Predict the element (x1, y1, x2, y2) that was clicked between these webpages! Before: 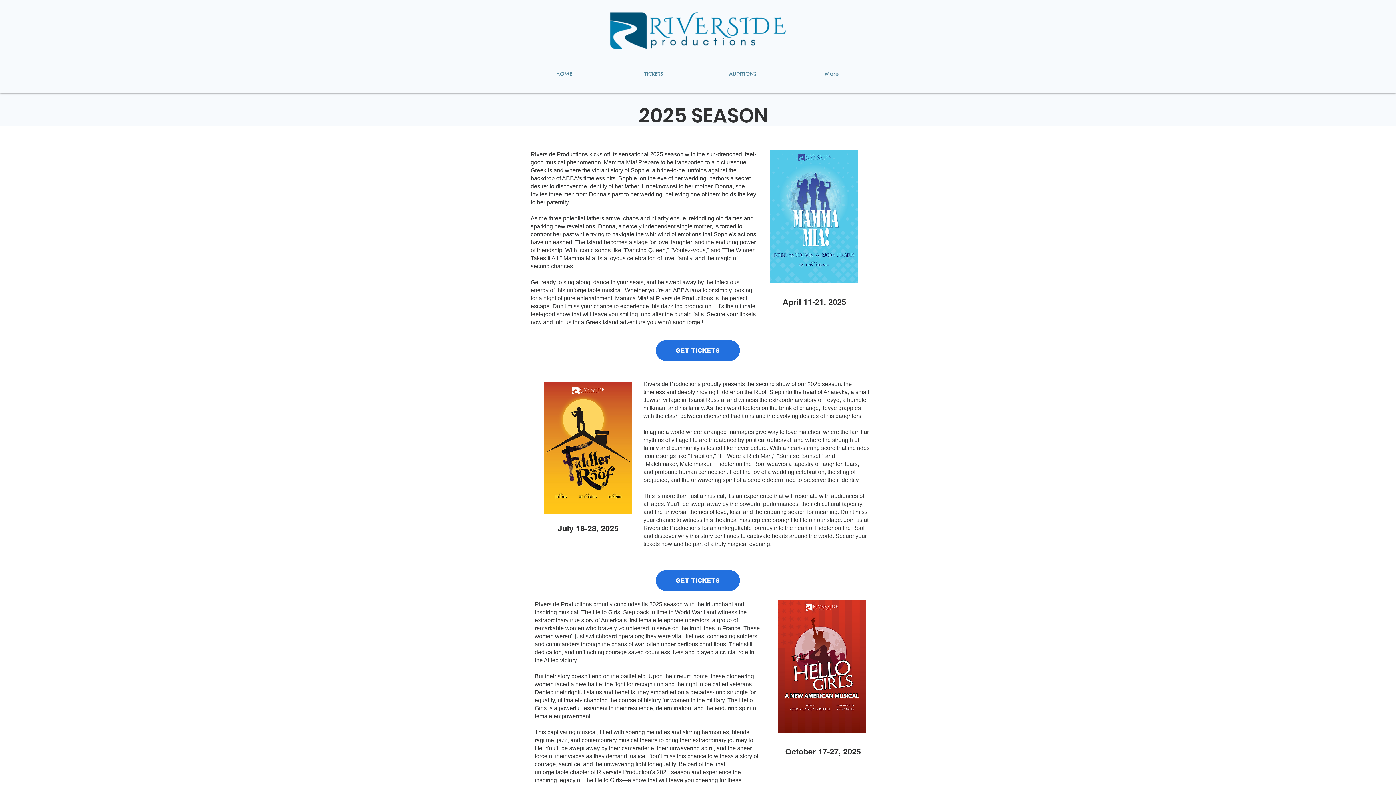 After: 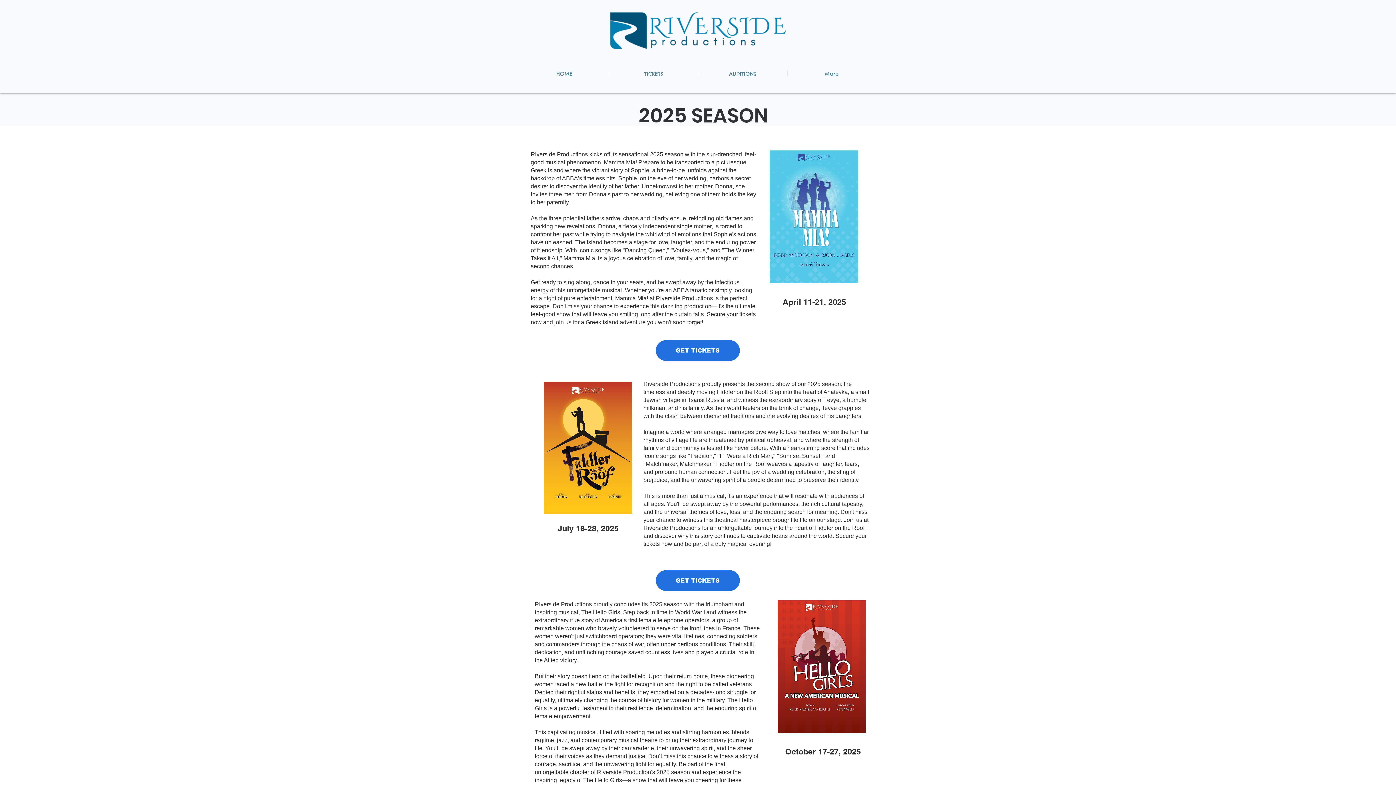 Action: label: This is more than just a musical; it's an experience that will resonate with audiences of all ages. You'll be swept away by the powerful performances, the rich cultural tapestry, and the universal themes of love, loss, and the enduring search for meaning. Don't miss your chance to witness this theatrical masterpiece brought to life on our stage. Join us at Riverside Productions for an unforgettable journey into the heart of Fiddler on the Roof and discover why this story continues to captivate hearts around the world. Secure your tickets now and be part of a truly magical evening! bbox: (643, 493, 868, 547)